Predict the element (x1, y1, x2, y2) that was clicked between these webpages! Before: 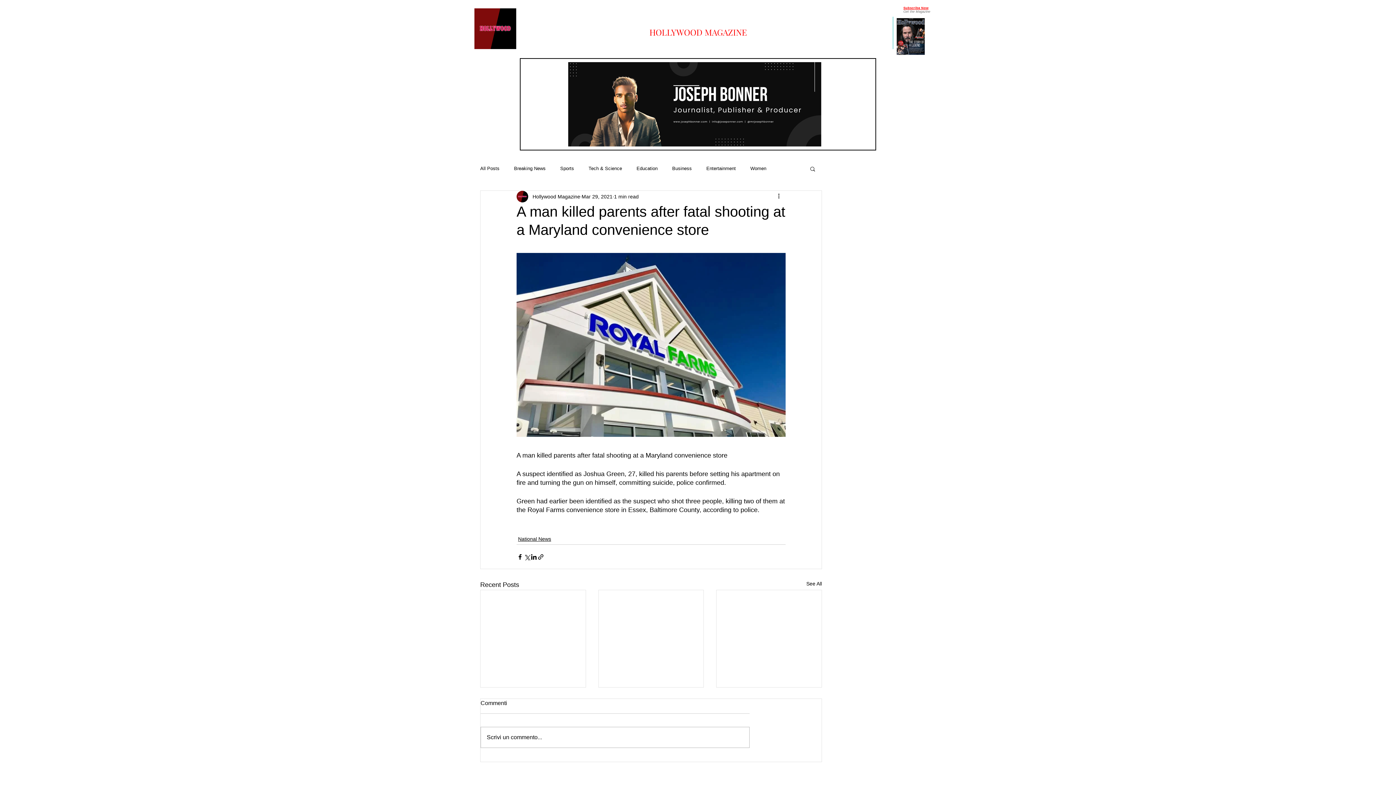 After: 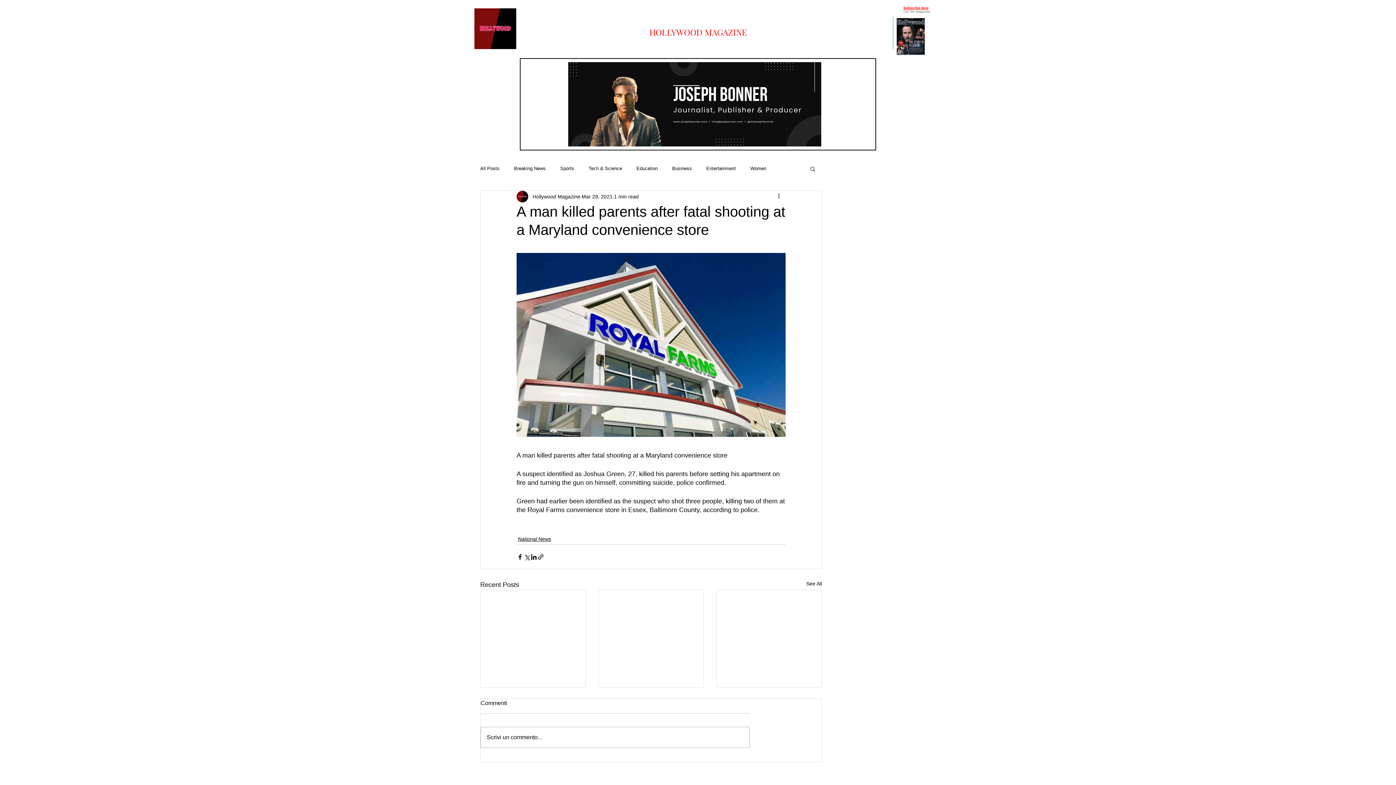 Action: bbox: (568, 62, 821, 146)